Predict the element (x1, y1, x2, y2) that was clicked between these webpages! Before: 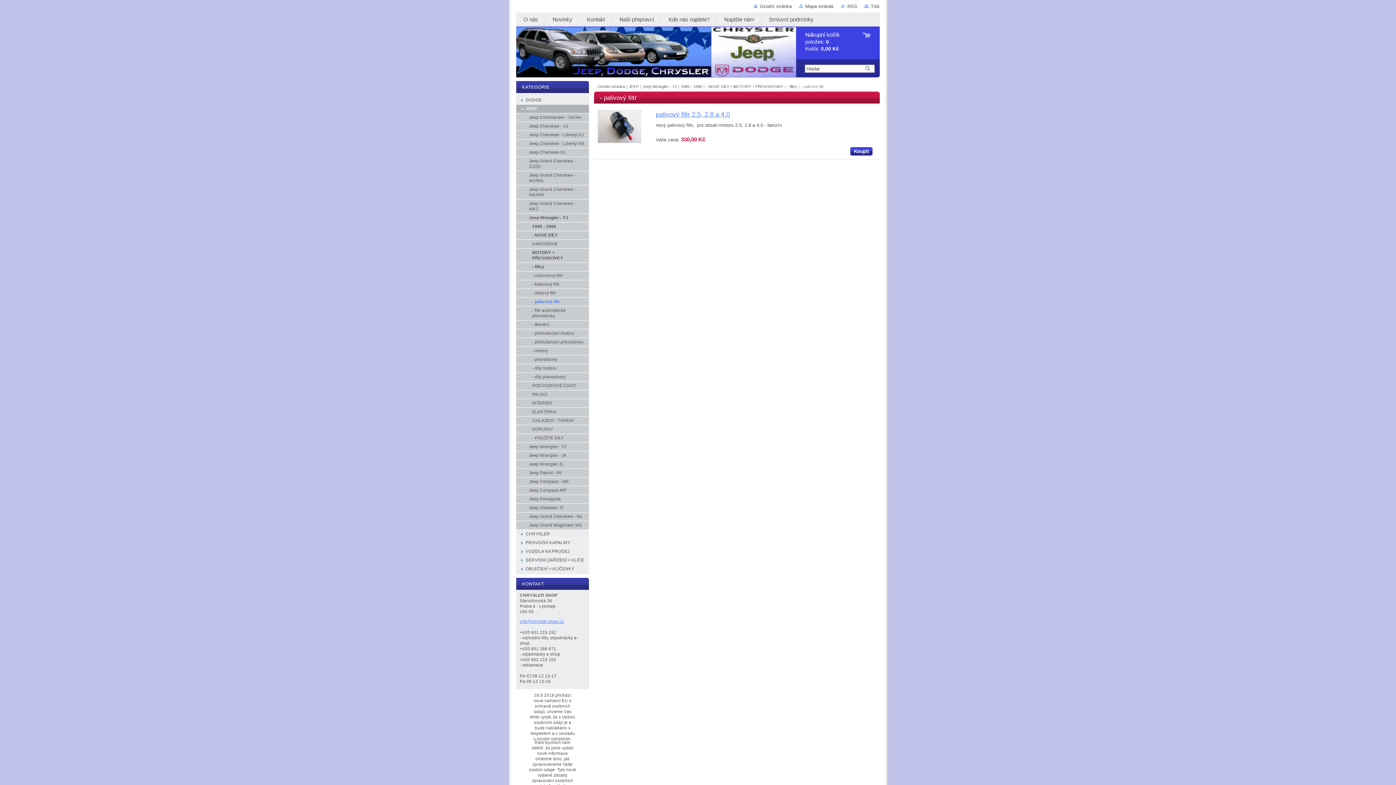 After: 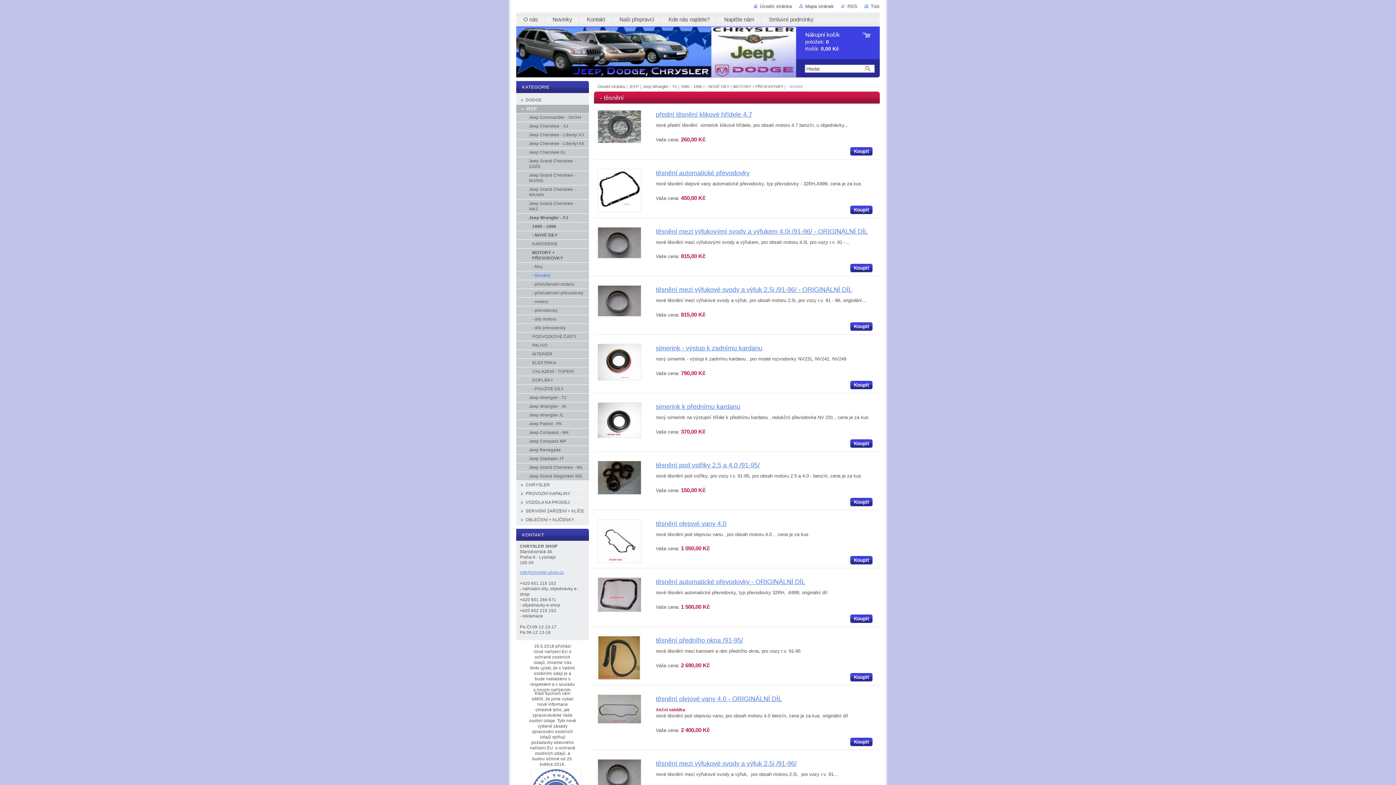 Action: bbox: (516, 320, 589, 329) label: - těsnění